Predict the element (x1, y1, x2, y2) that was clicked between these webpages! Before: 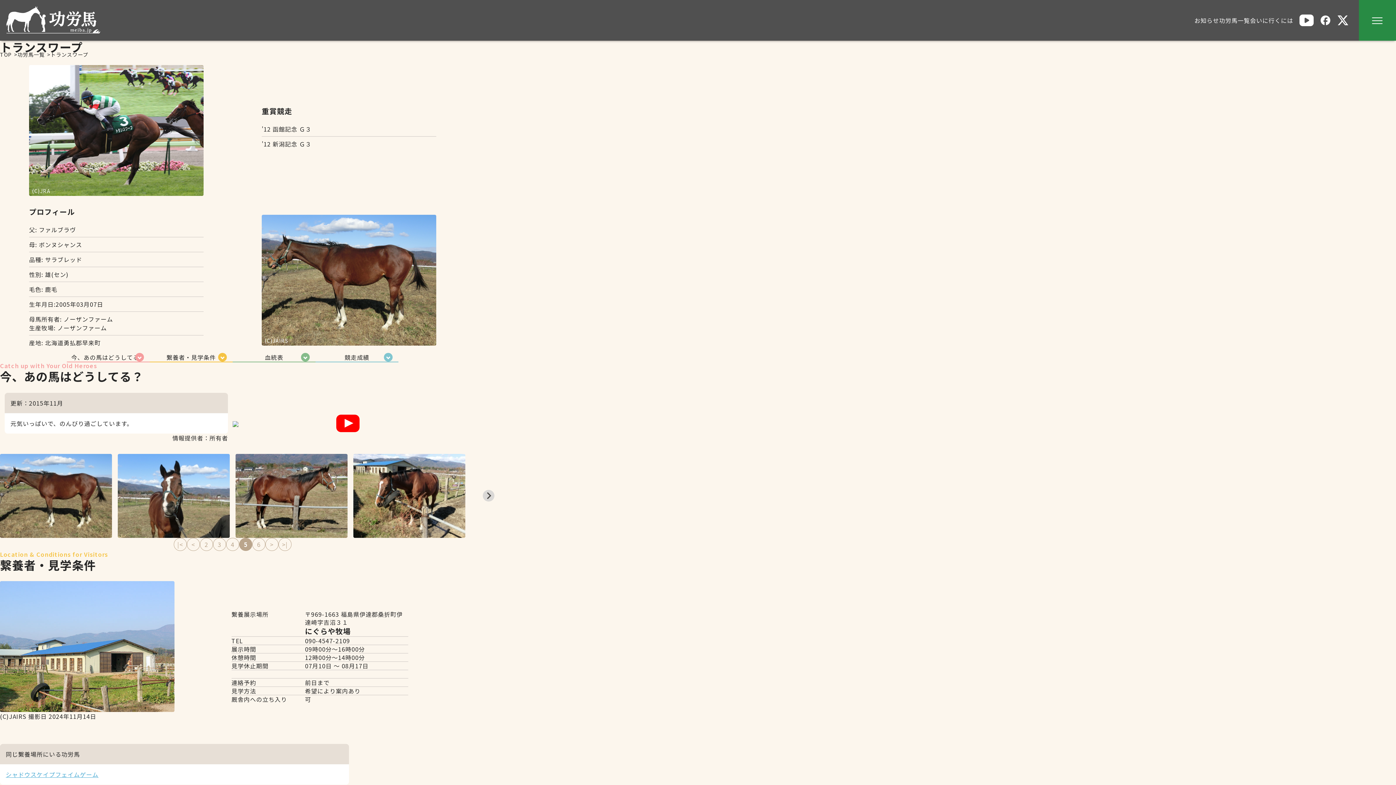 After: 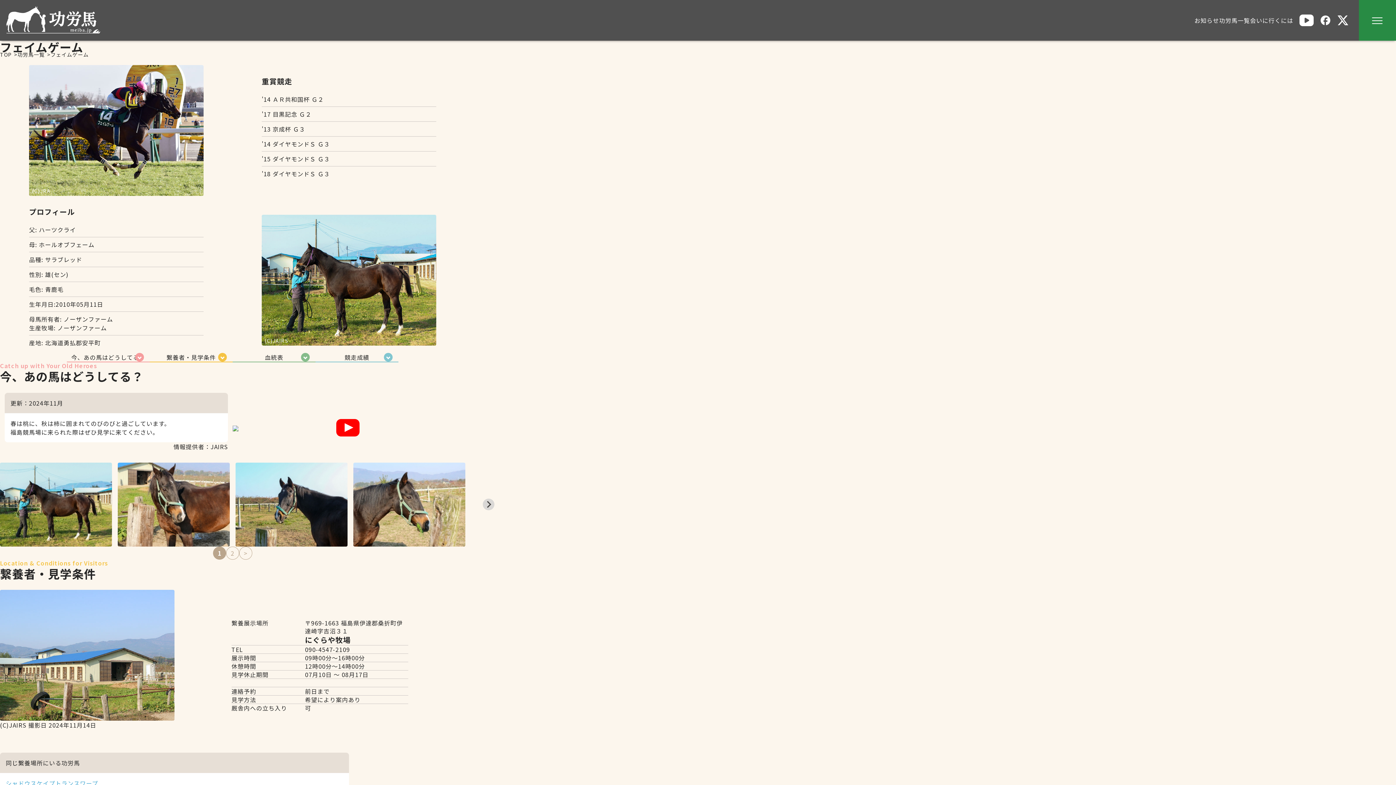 Action: bbox: (55, 770, 98, 779) label: フェイムゲーム